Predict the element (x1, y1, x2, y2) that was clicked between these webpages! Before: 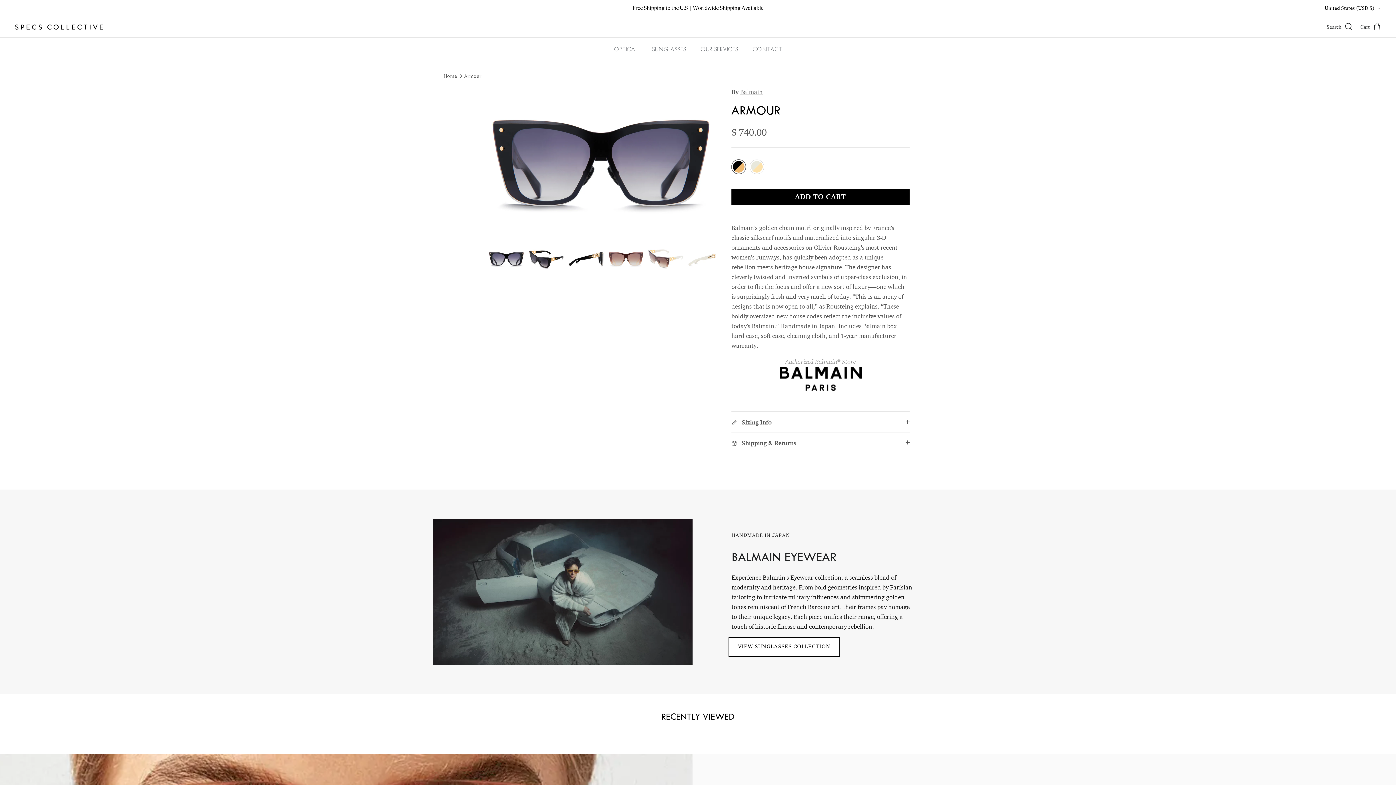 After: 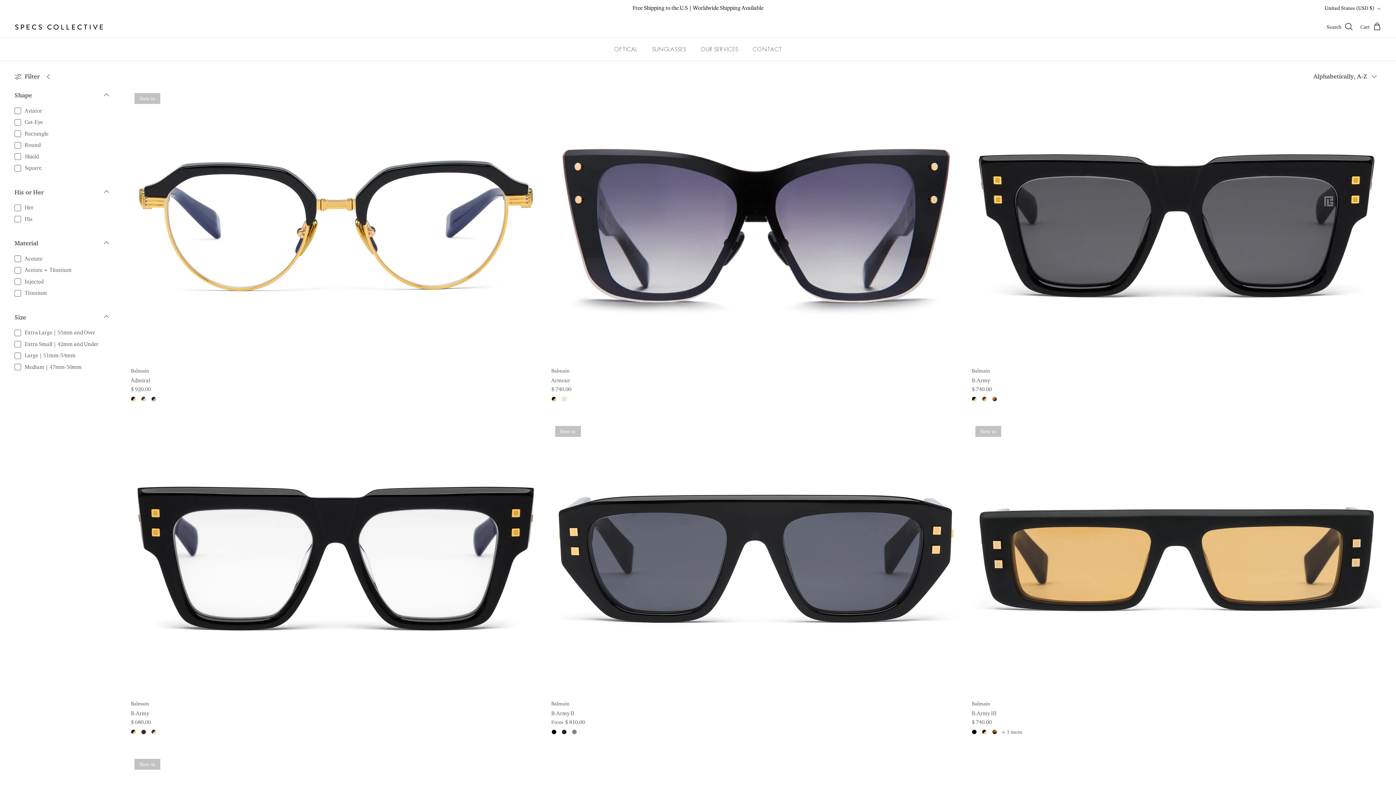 Action: bbox: (740, 87, 762, 95) label: Balmain